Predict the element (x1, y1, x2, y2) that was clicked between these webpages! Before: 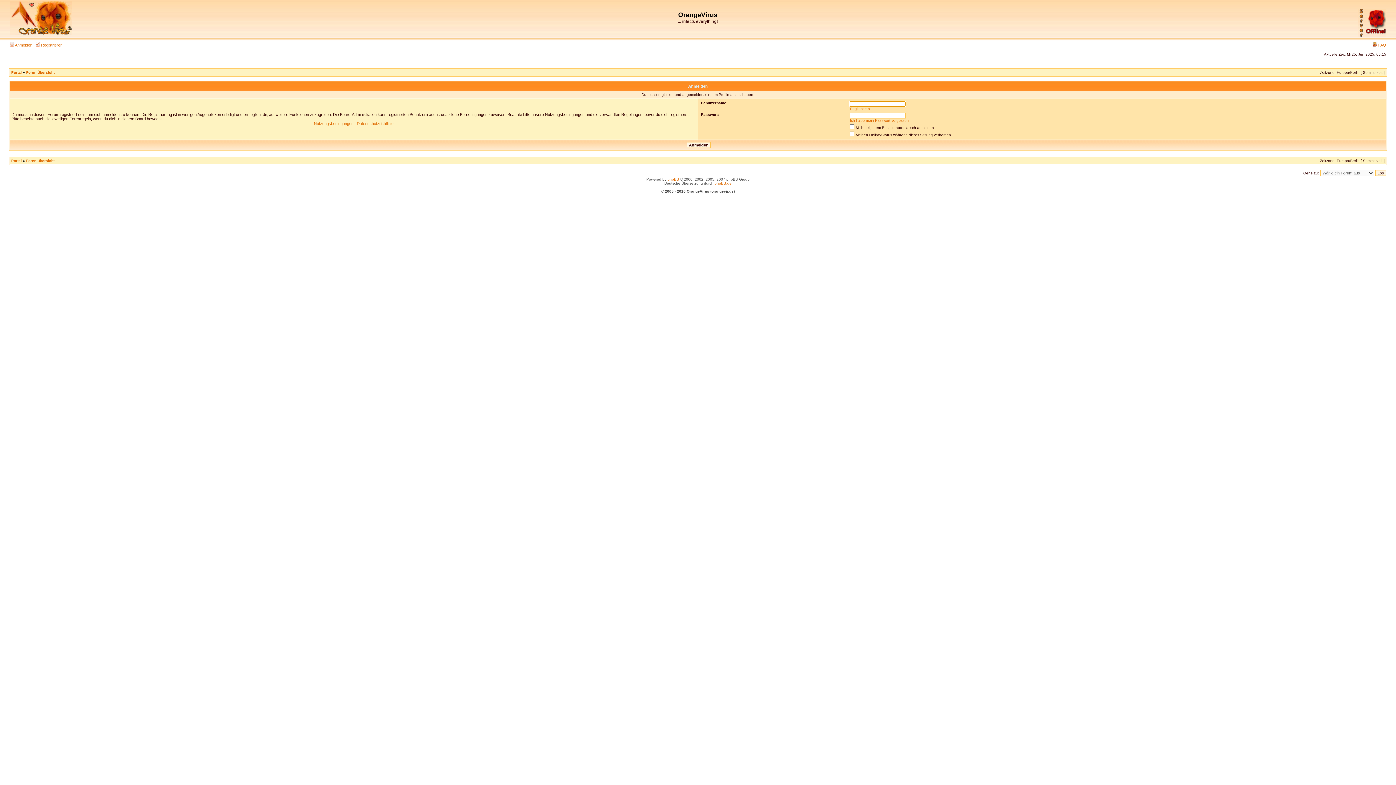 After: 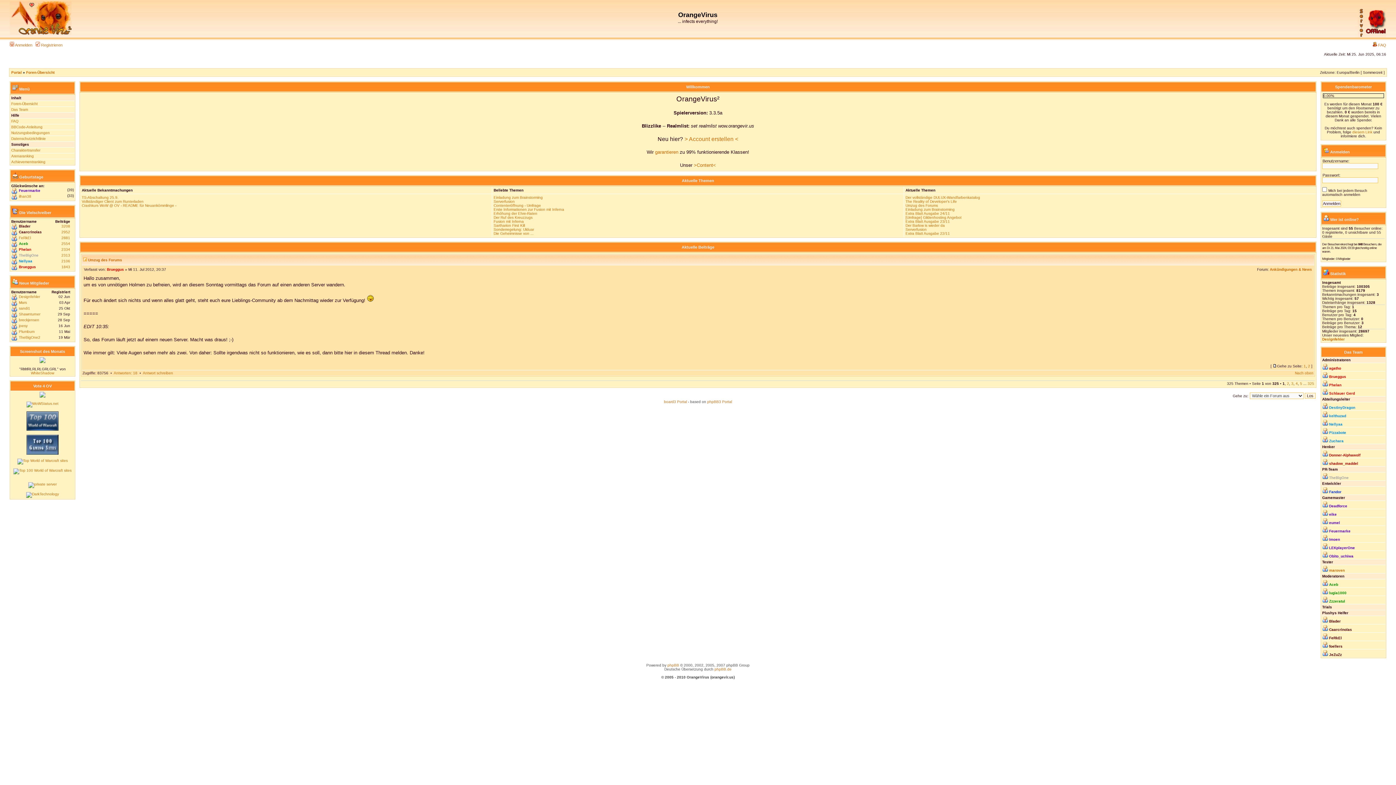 Action: bbox: (11, 70, 21, 74) label: Portal